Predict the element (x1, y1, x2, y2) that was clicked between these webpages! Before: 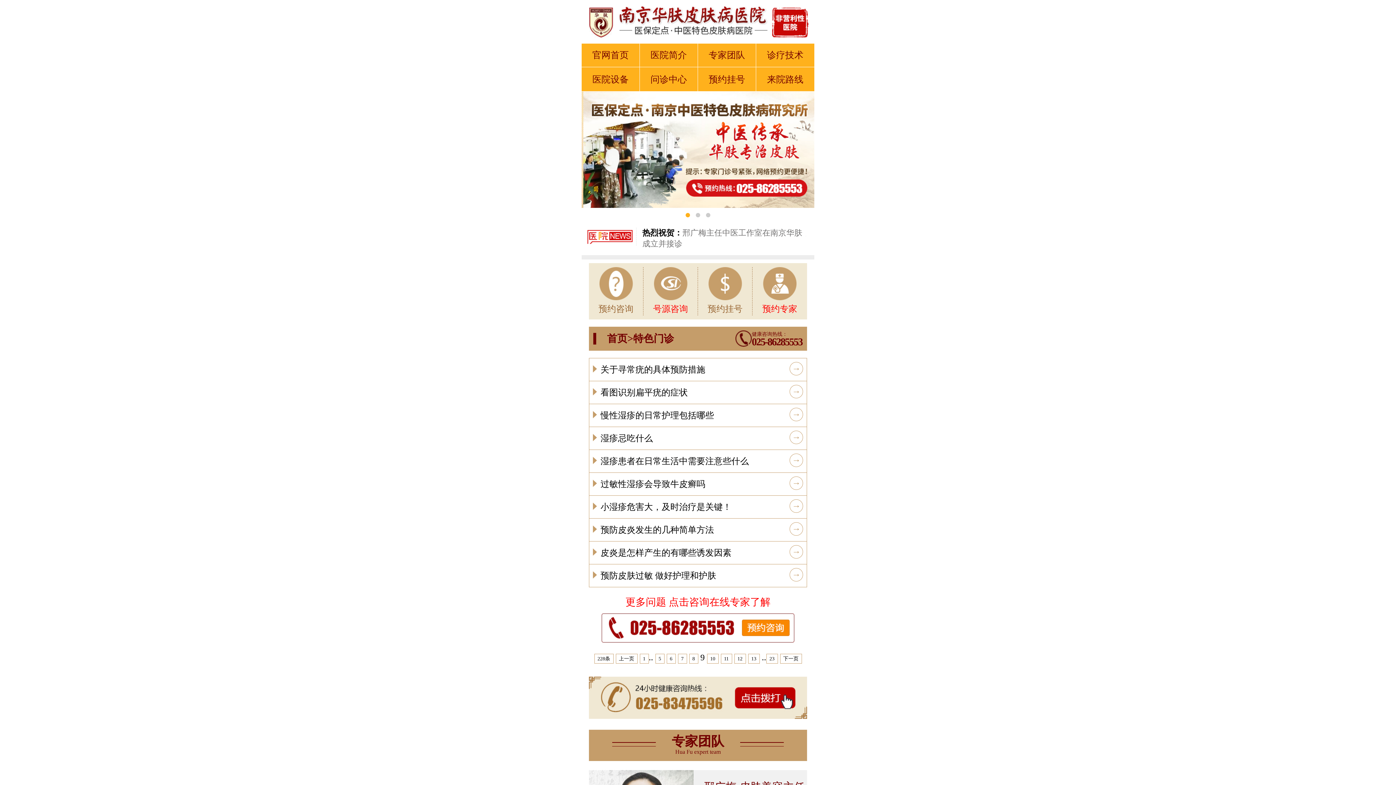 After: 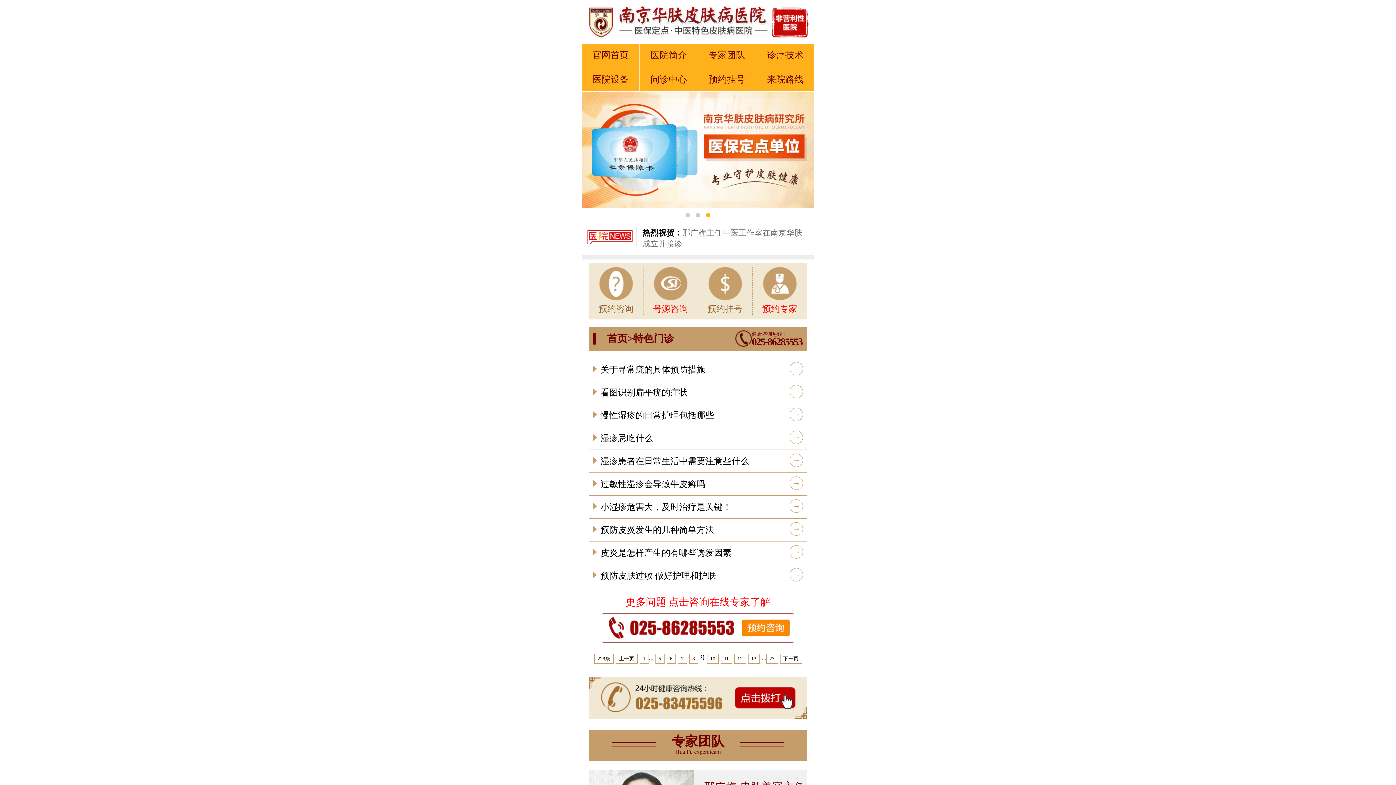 Action: bbox: (581, 91, 814, 208)